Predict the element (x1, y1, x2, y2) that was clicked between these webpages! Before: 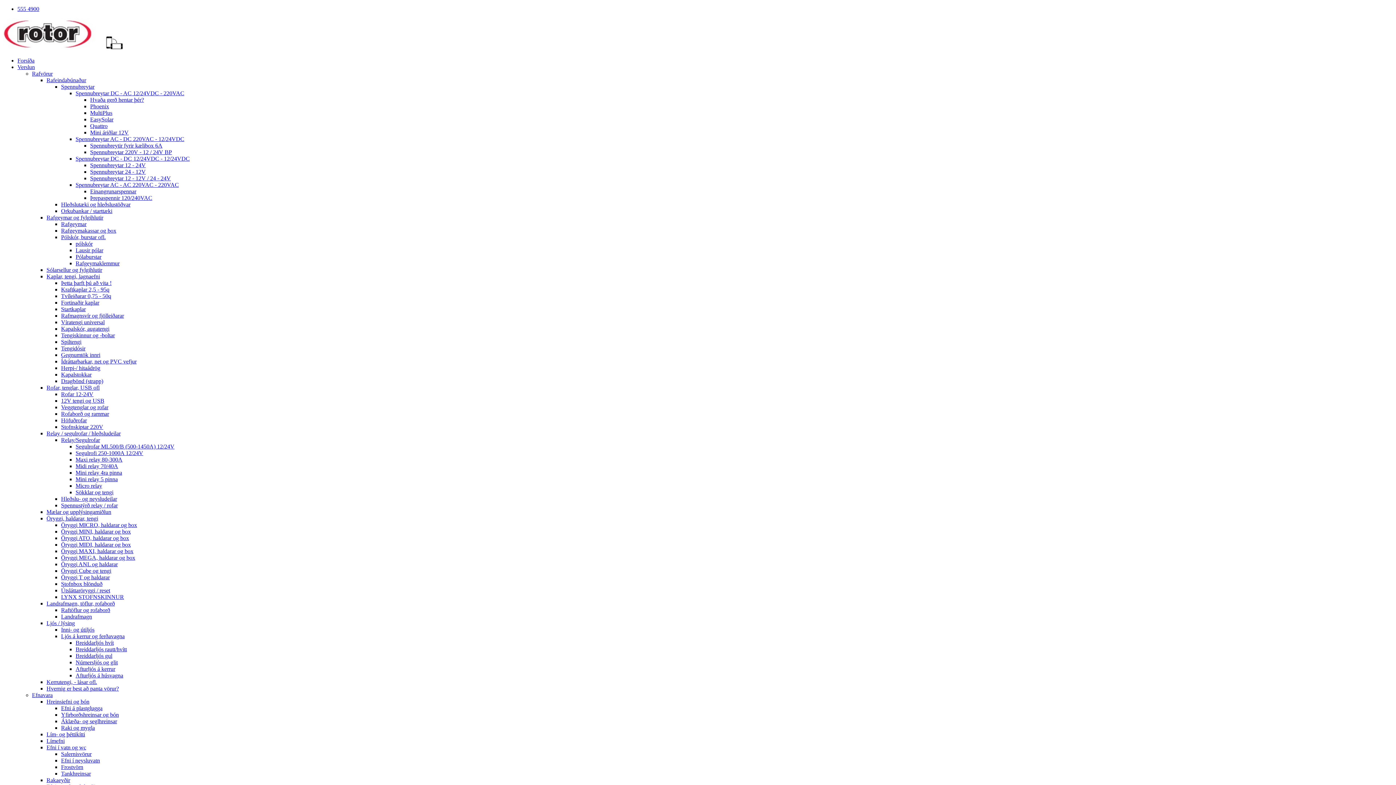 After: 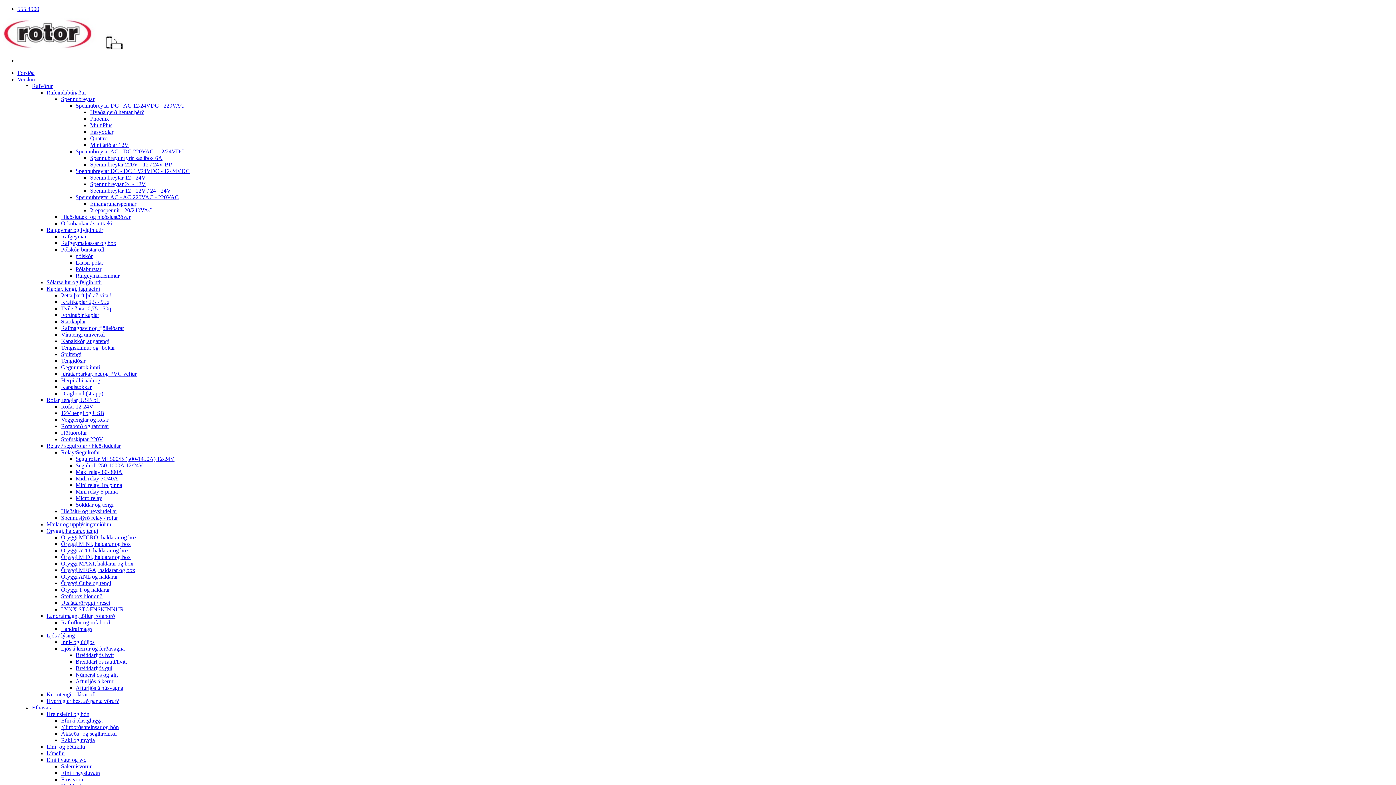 Action: label: Kapalstokkar bbox: (61, 371, 91, 377)